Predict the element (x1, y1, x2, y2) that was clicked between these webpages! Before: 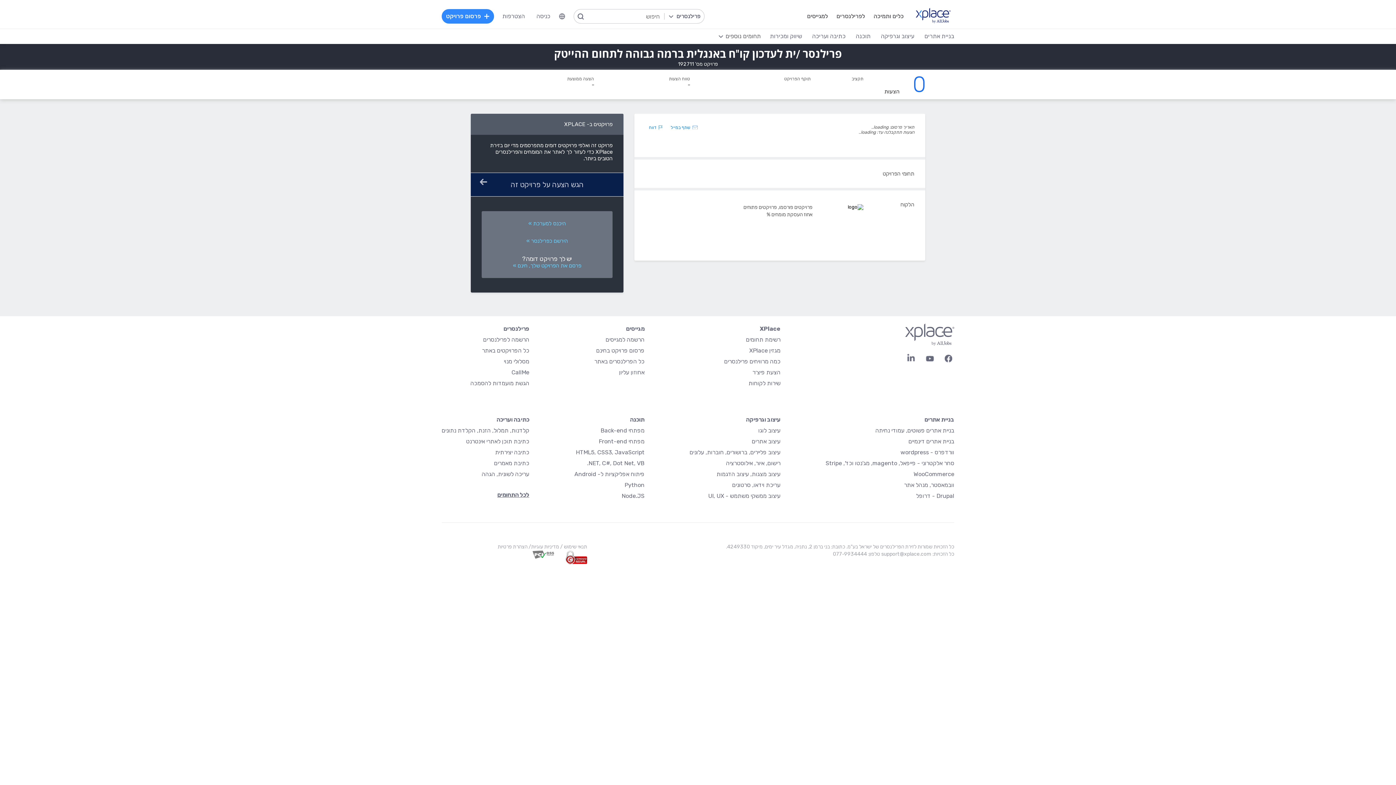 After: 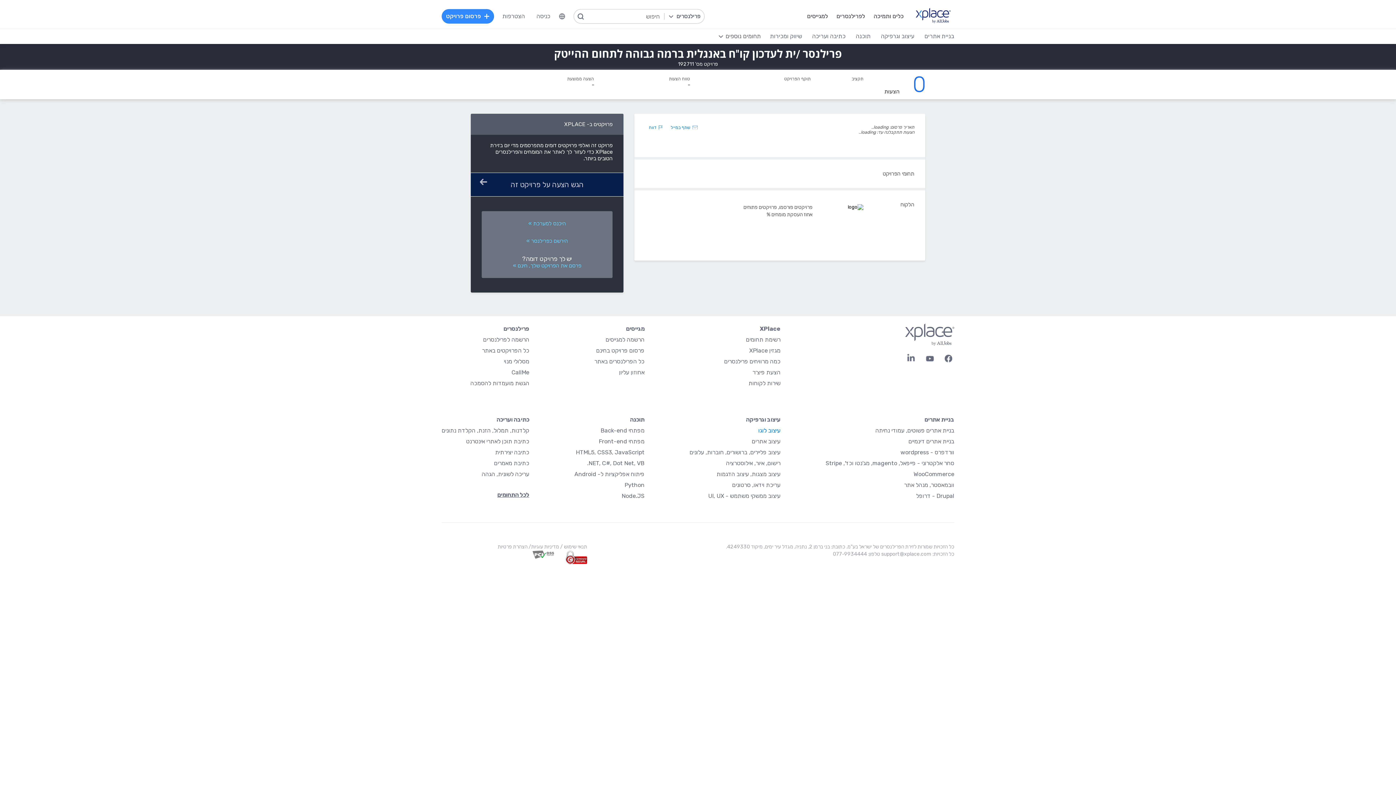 Action: bbox: (758, 427, 780, 434) label: עיצוב לוגו